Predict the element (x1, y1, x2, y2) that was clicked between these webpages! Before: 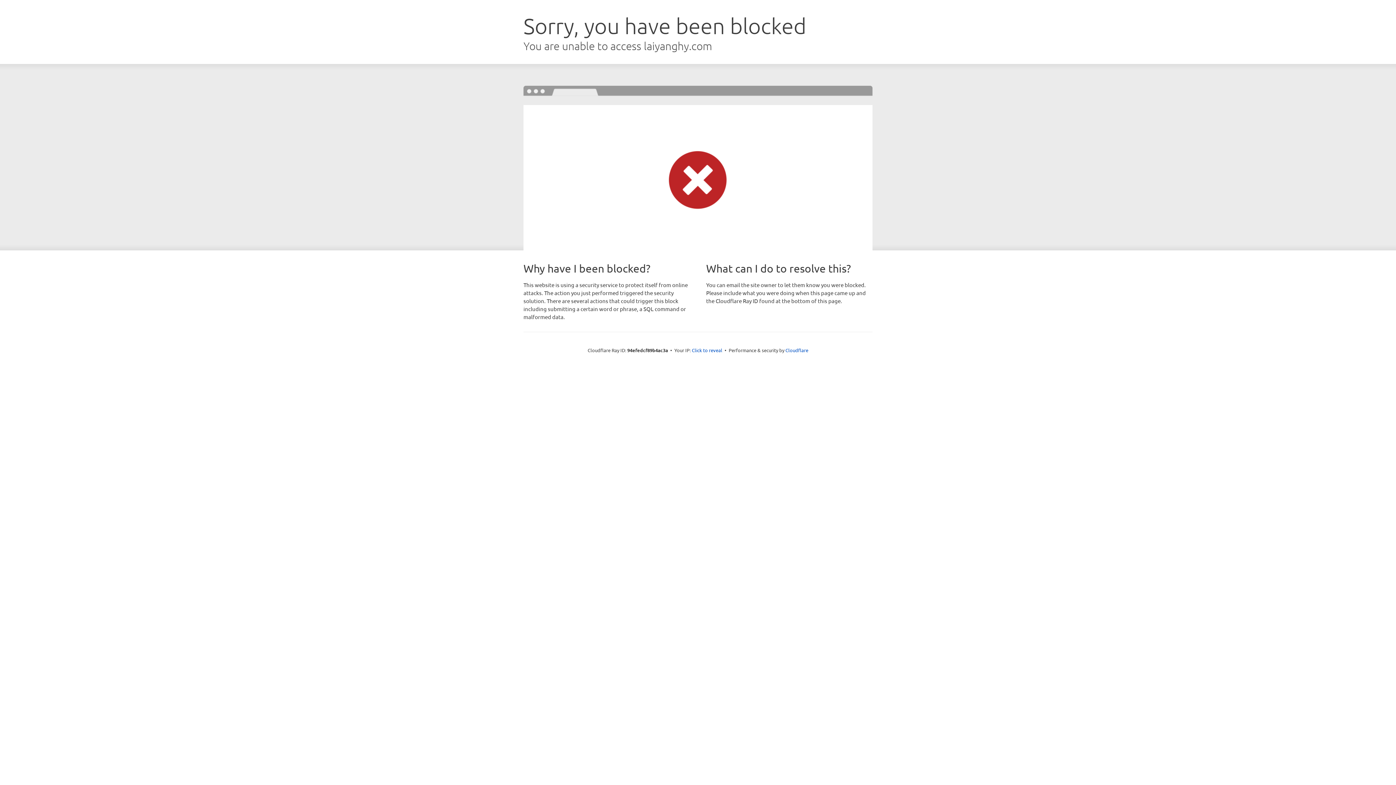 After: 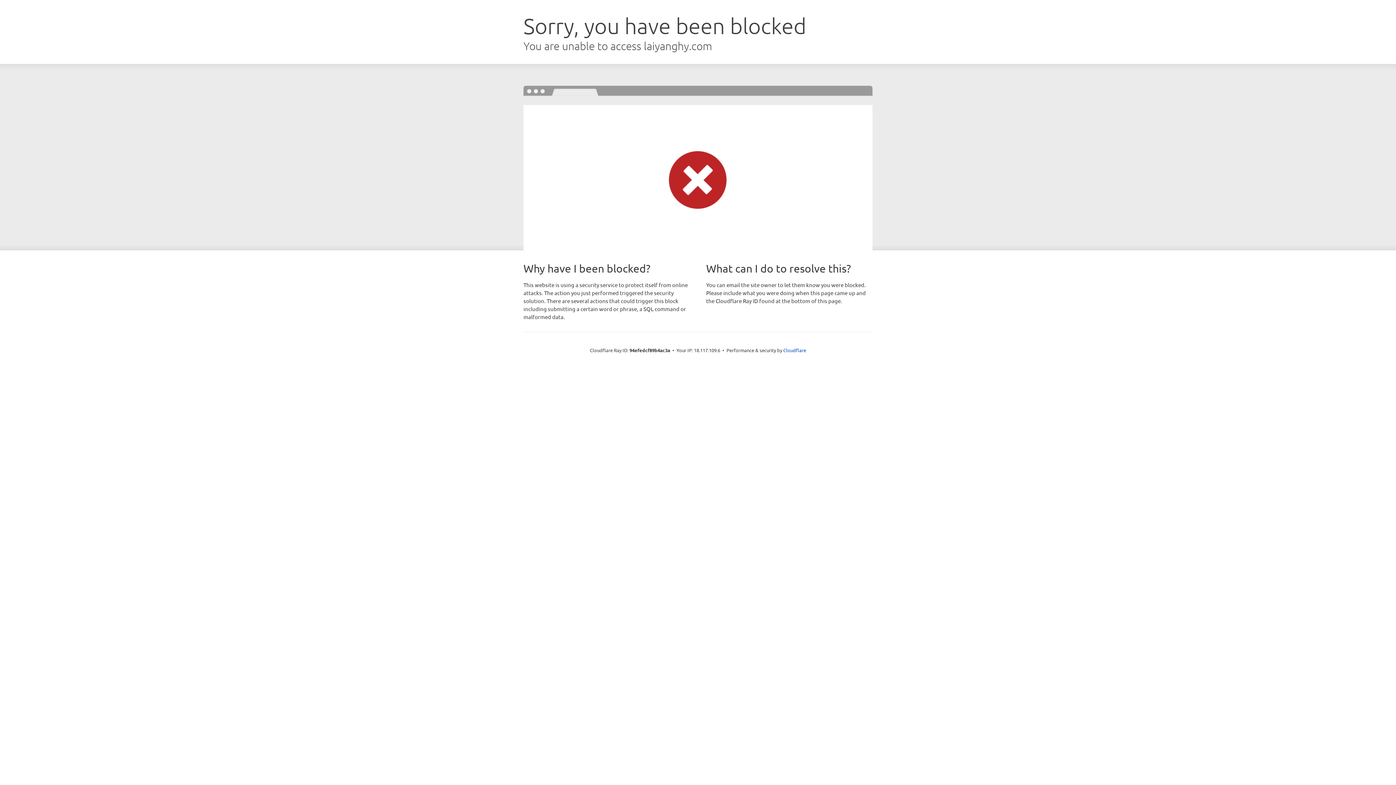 Action: bbox: (692, 346, 722, 353) label: Click to reveal